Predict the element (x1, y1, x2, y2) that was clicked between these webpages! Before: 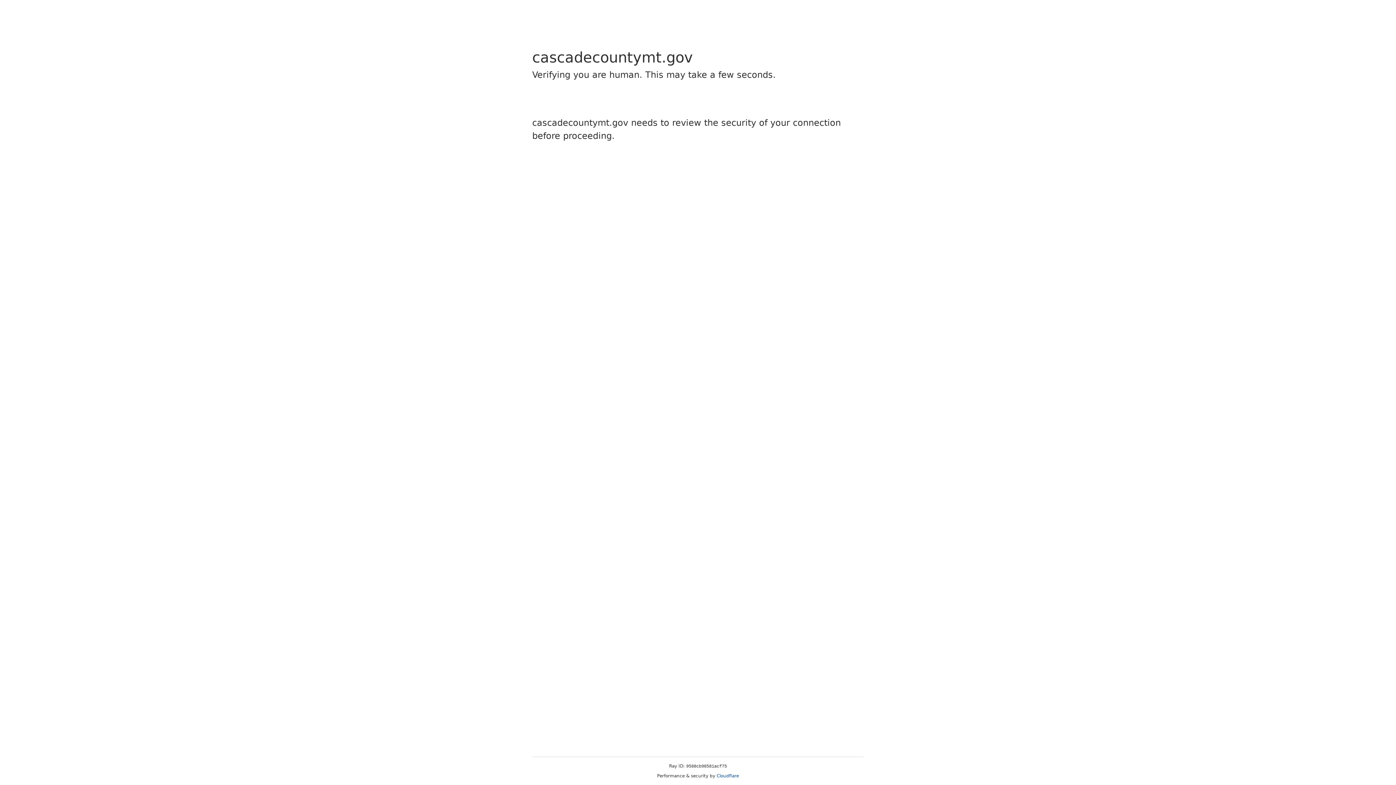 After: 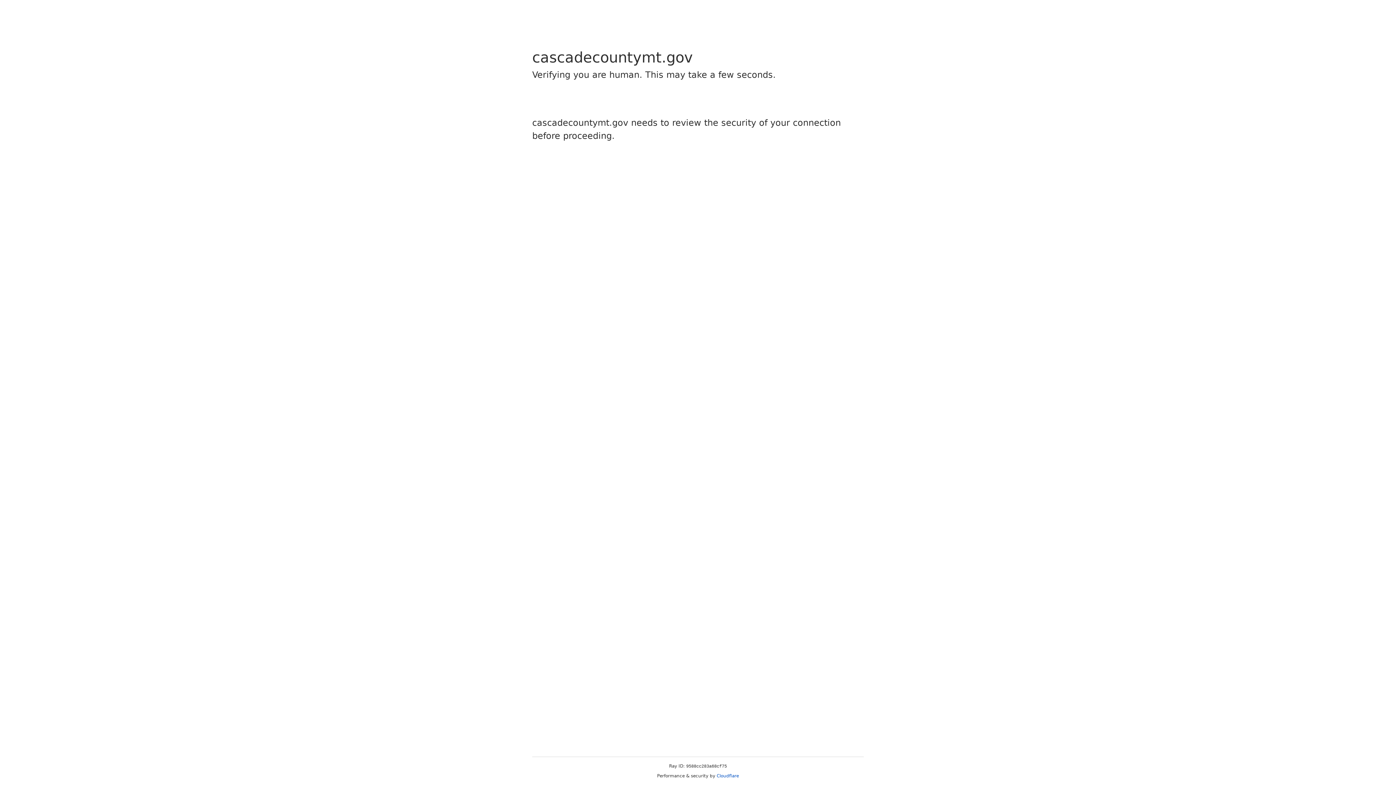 Action: label: Cloudflare bbox: (716, 773, 739, 778)